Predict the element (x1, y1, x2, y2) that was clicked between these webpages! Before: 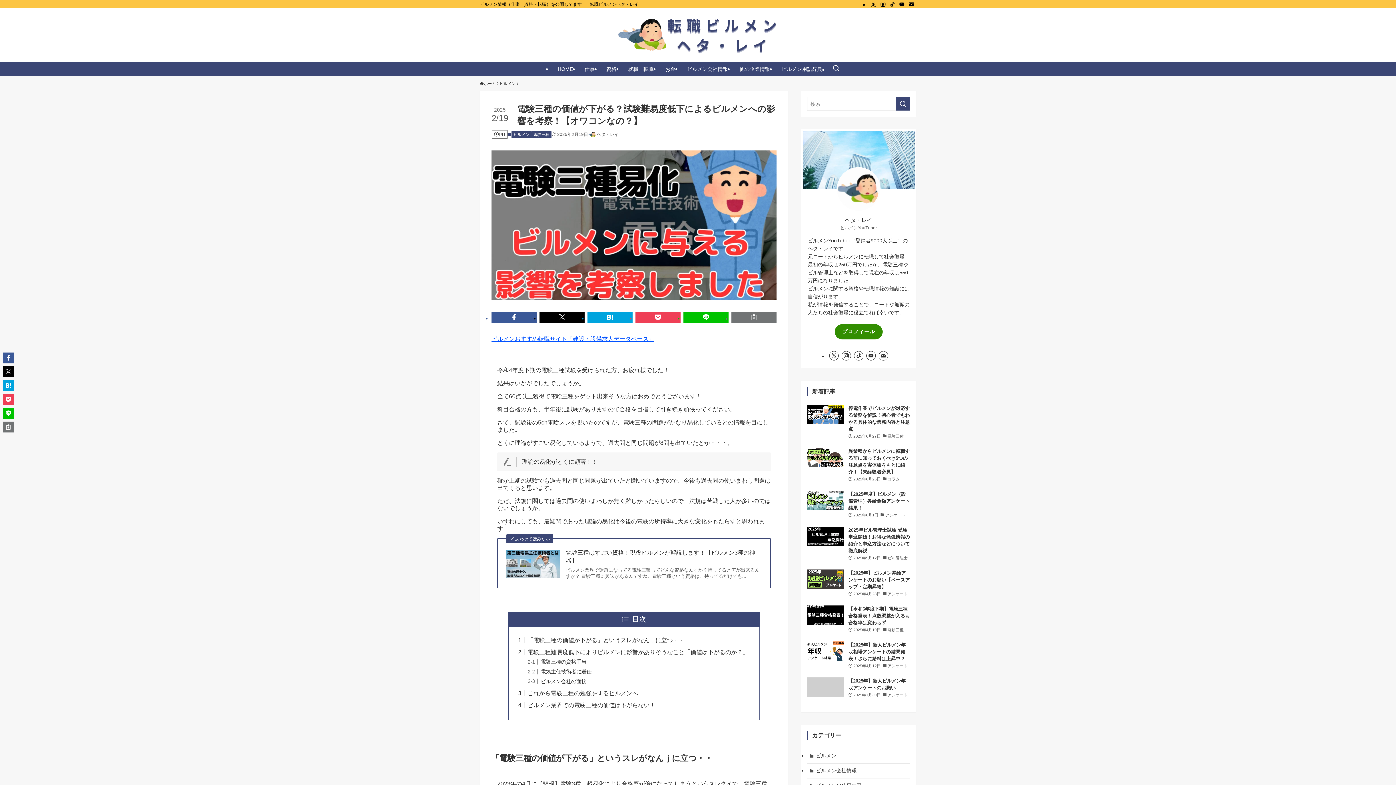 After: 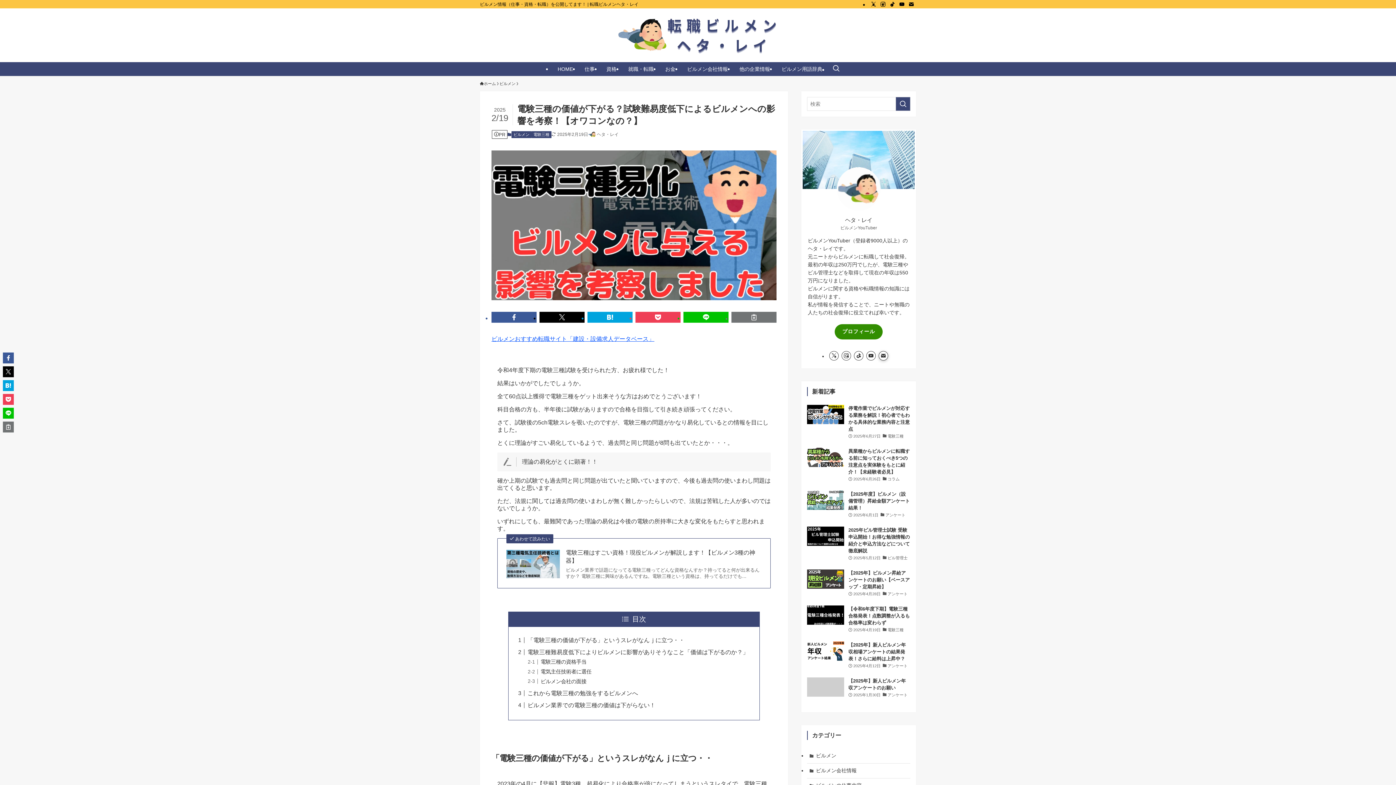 Action: label: contact bbox: (878, 351, 888, 360)